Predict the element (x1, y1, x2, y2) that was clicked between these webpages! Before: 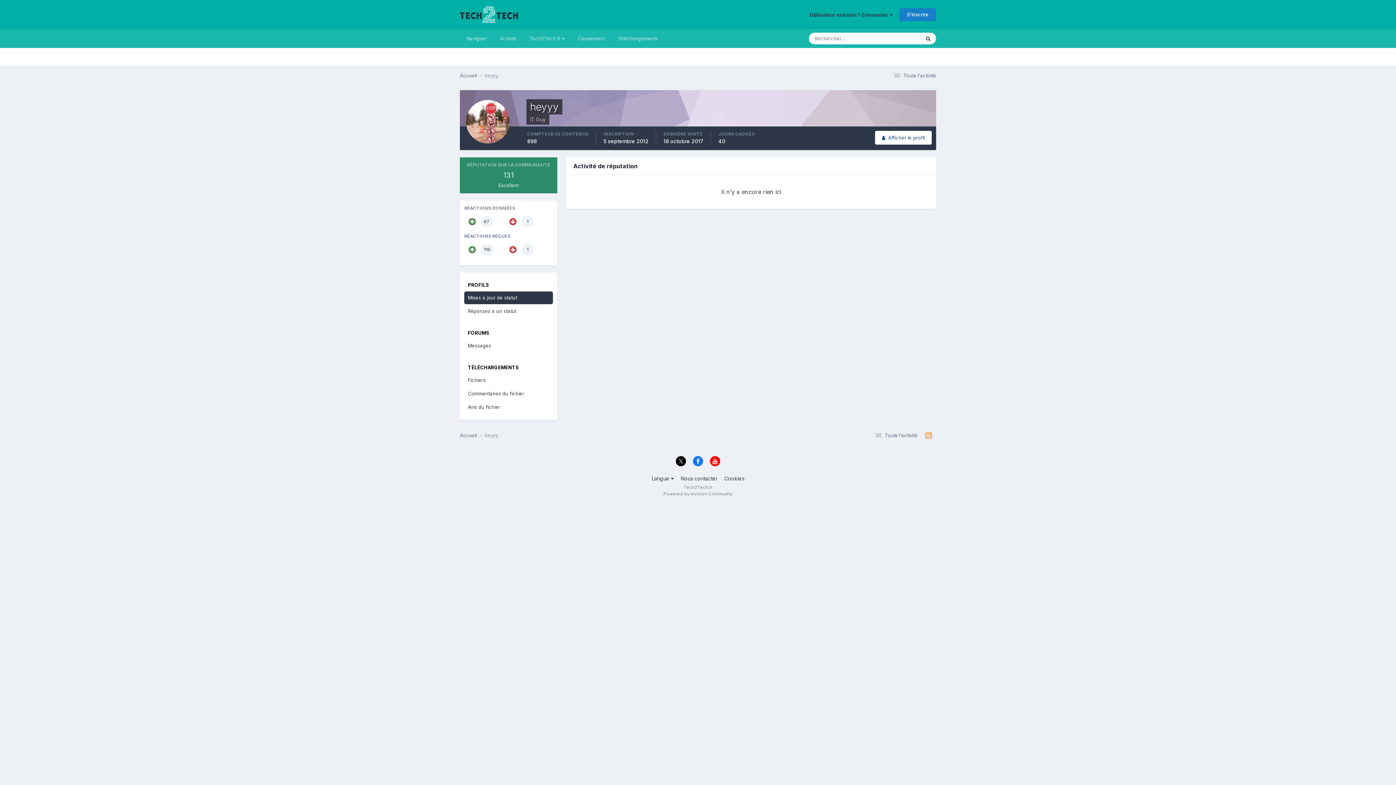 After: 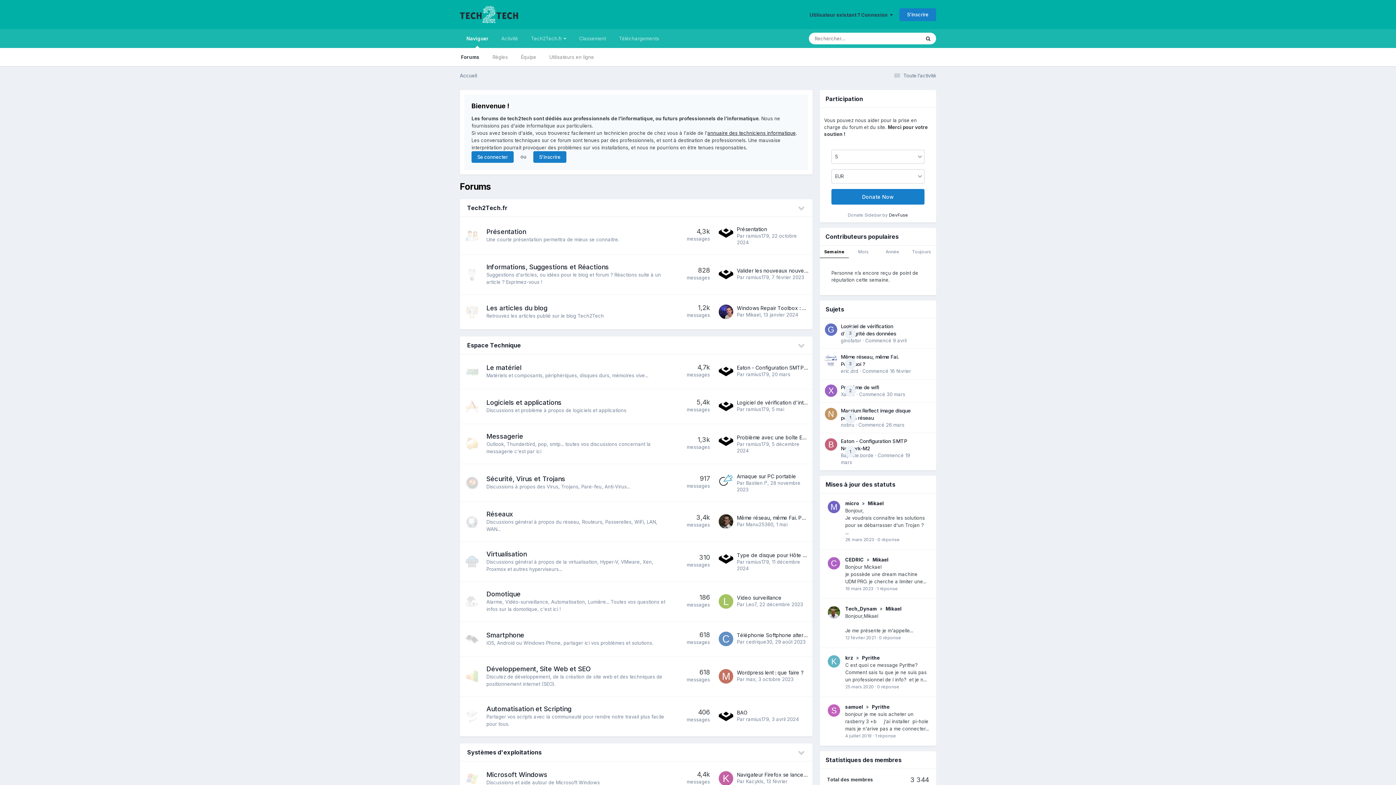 Action: bbox: (460, 29, 493, 48) label: Naviguer